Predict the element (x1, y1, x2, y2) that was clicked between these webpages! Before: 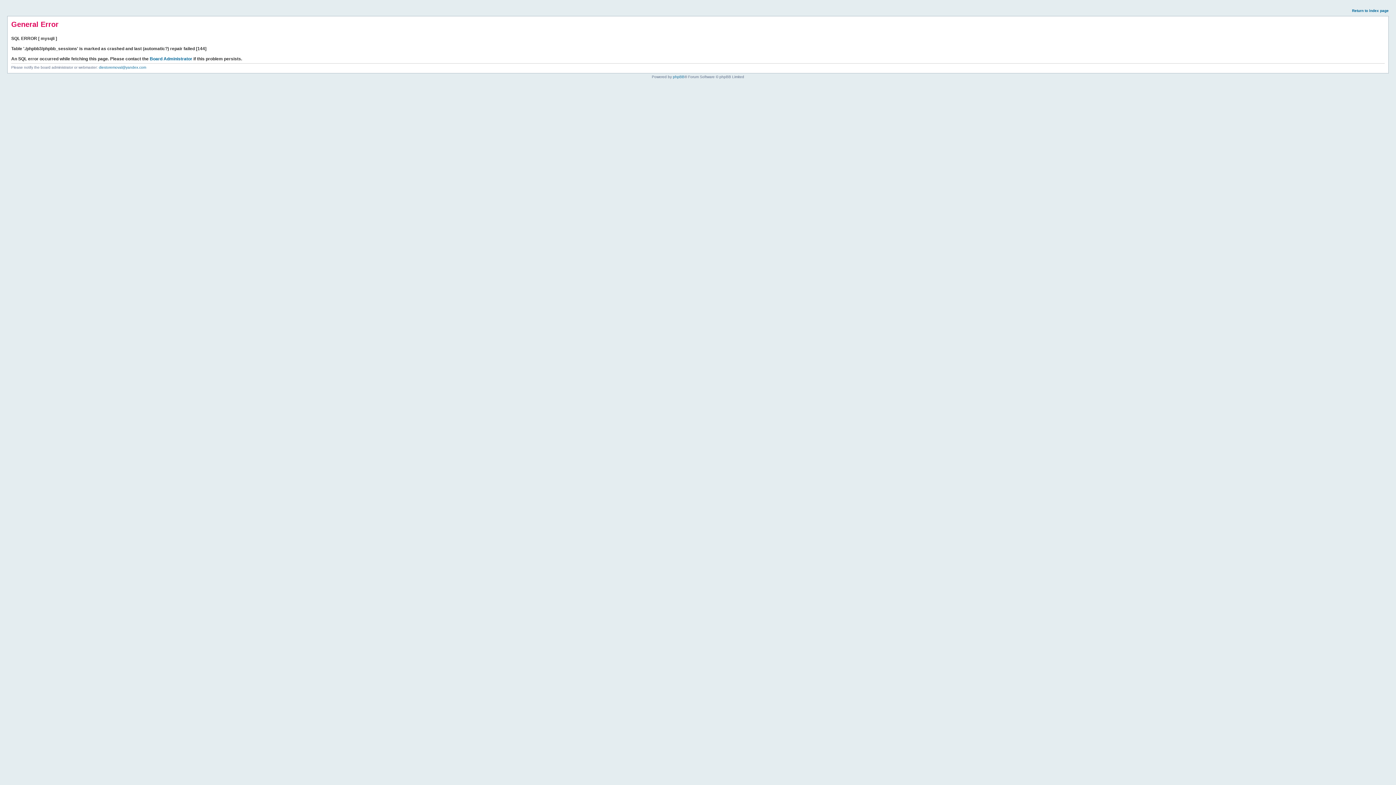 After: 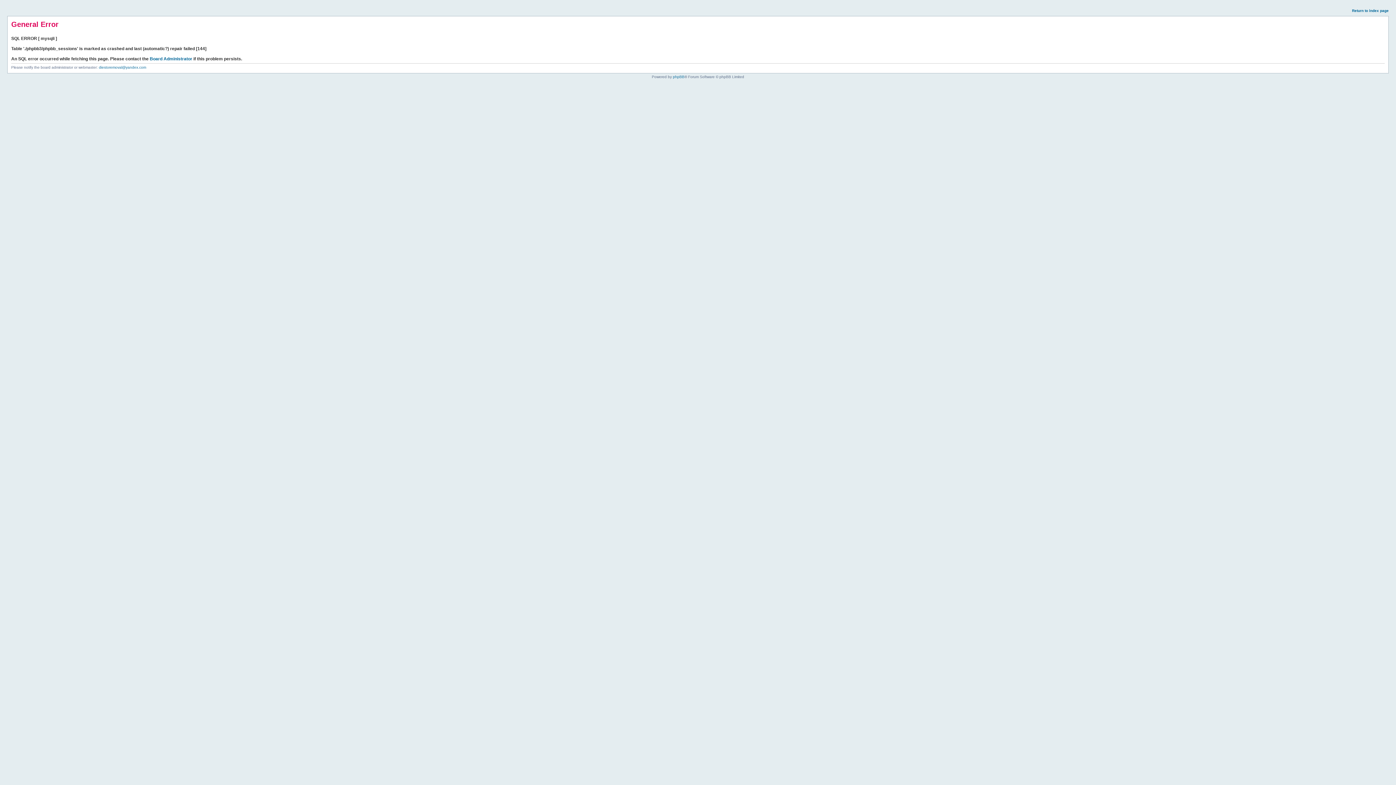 Action: label: Return to index page bbox: (1352, 8, 1389, 12)